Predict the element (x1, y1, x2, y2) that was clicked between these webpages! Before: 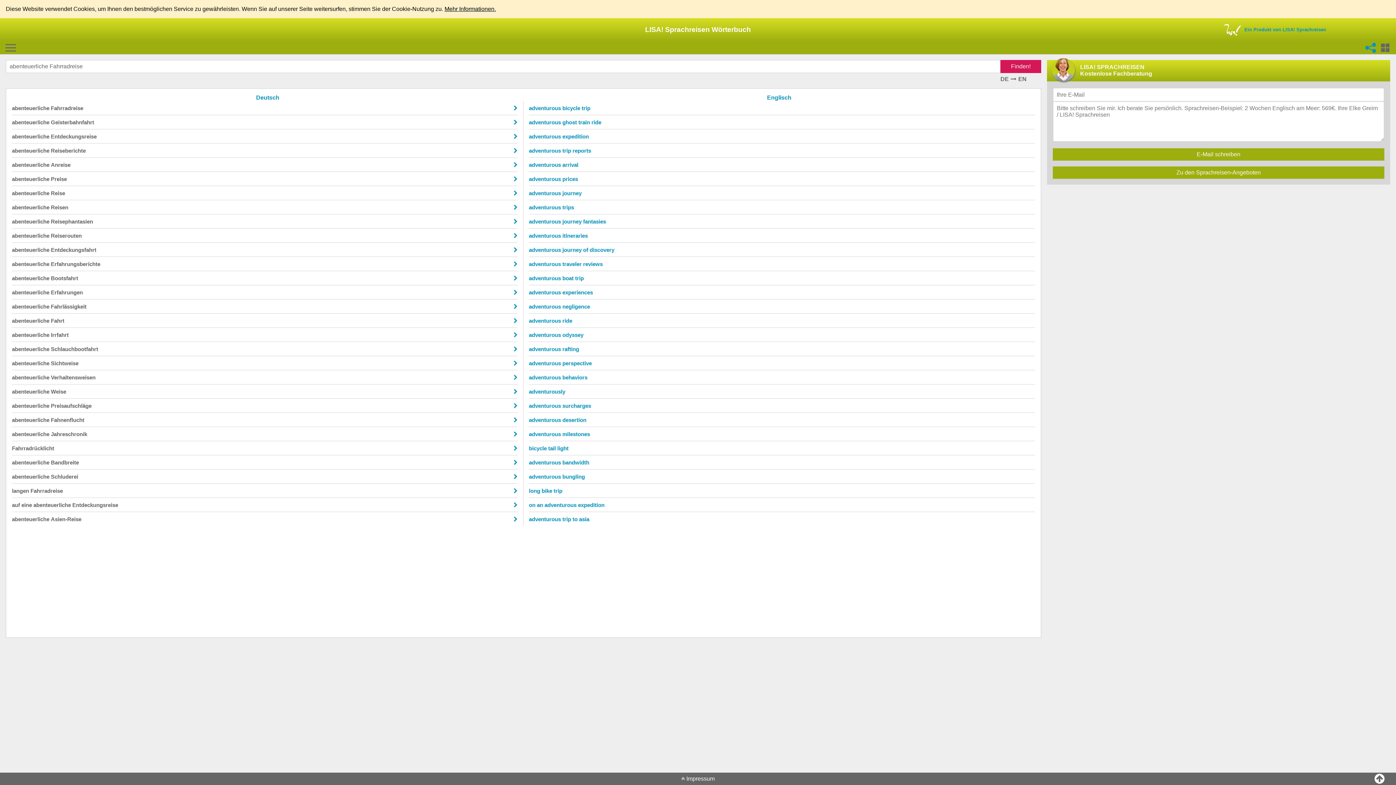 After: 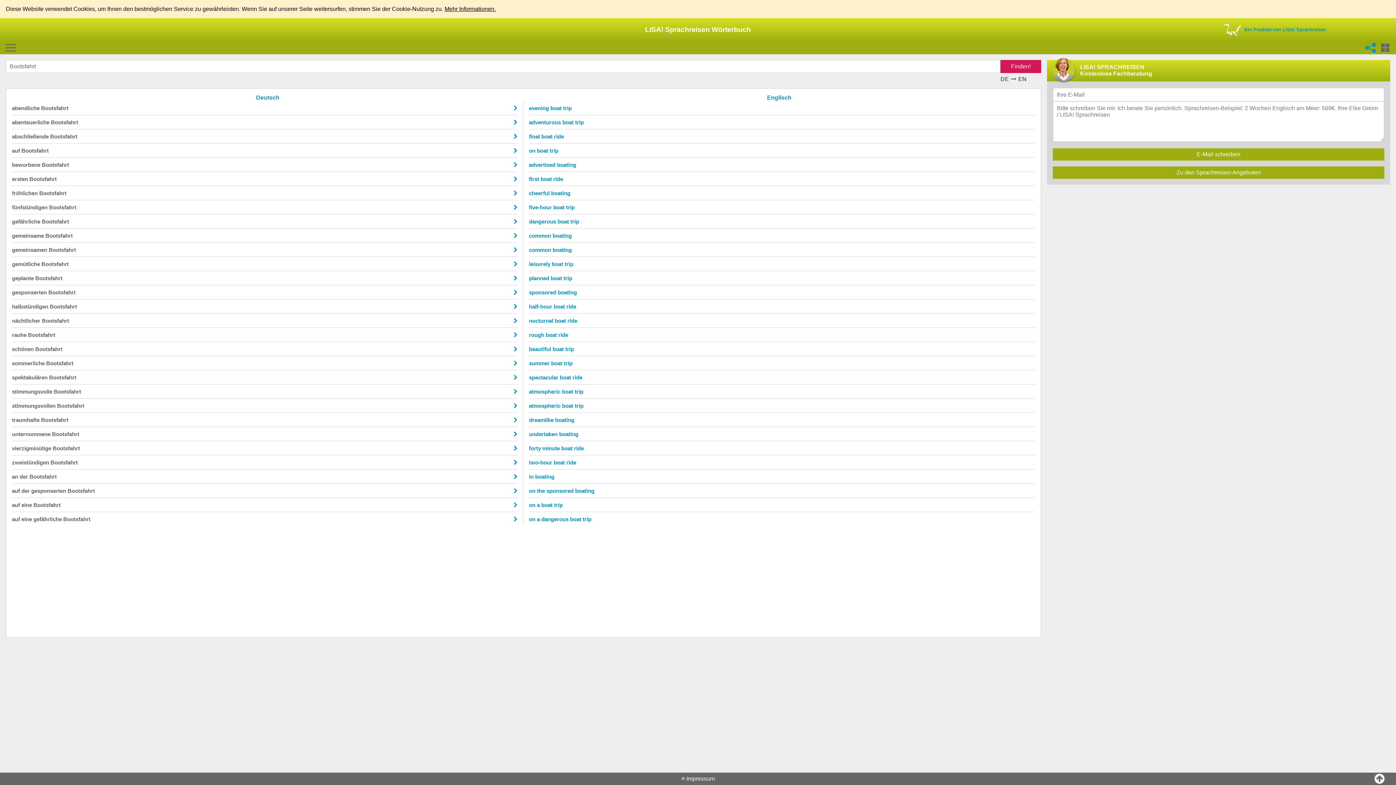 Action: bbox: (50, 275, 78, 281) label: Bootsfahrt